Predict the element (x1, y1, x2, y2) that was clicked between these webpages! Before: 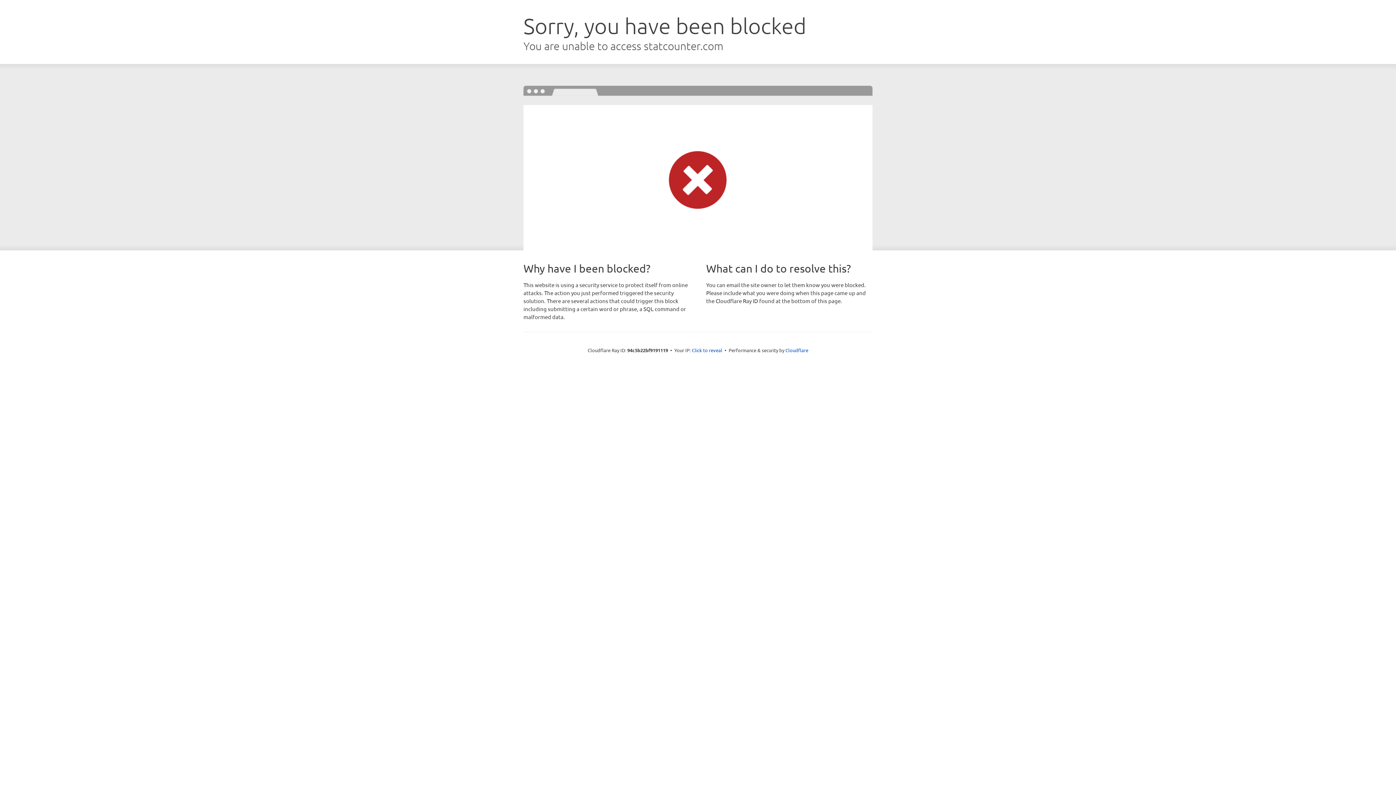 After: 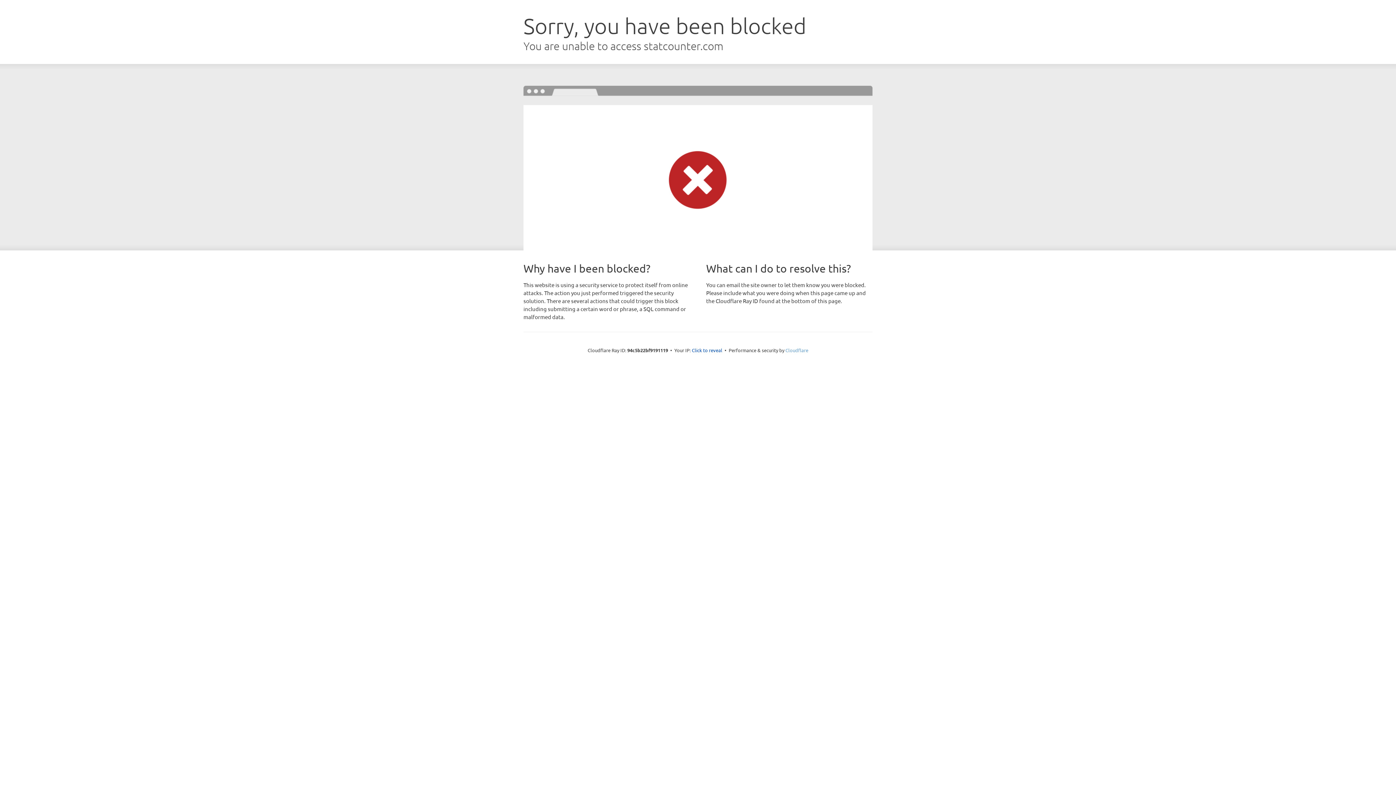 Action: label: Cloudflare bbox: (785, 347, 808, 353)